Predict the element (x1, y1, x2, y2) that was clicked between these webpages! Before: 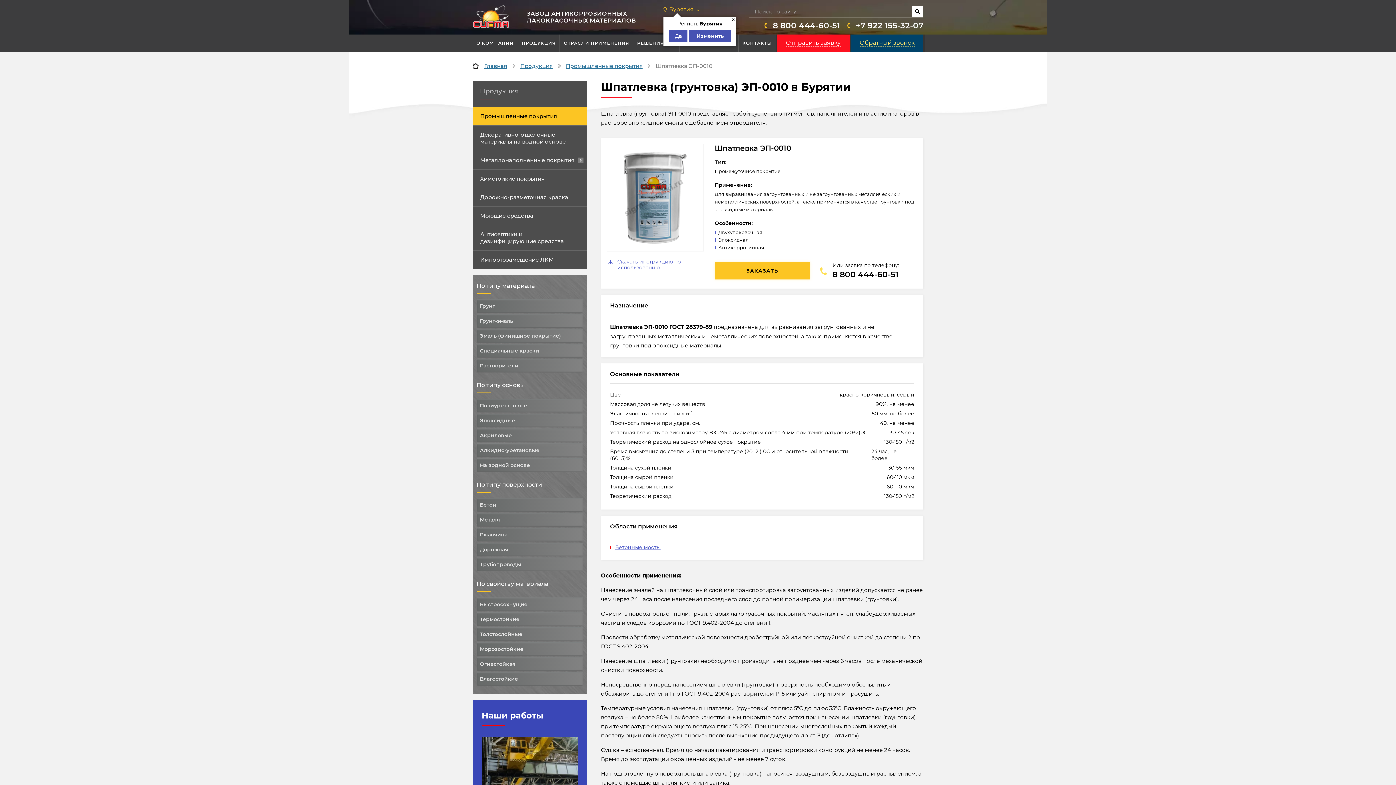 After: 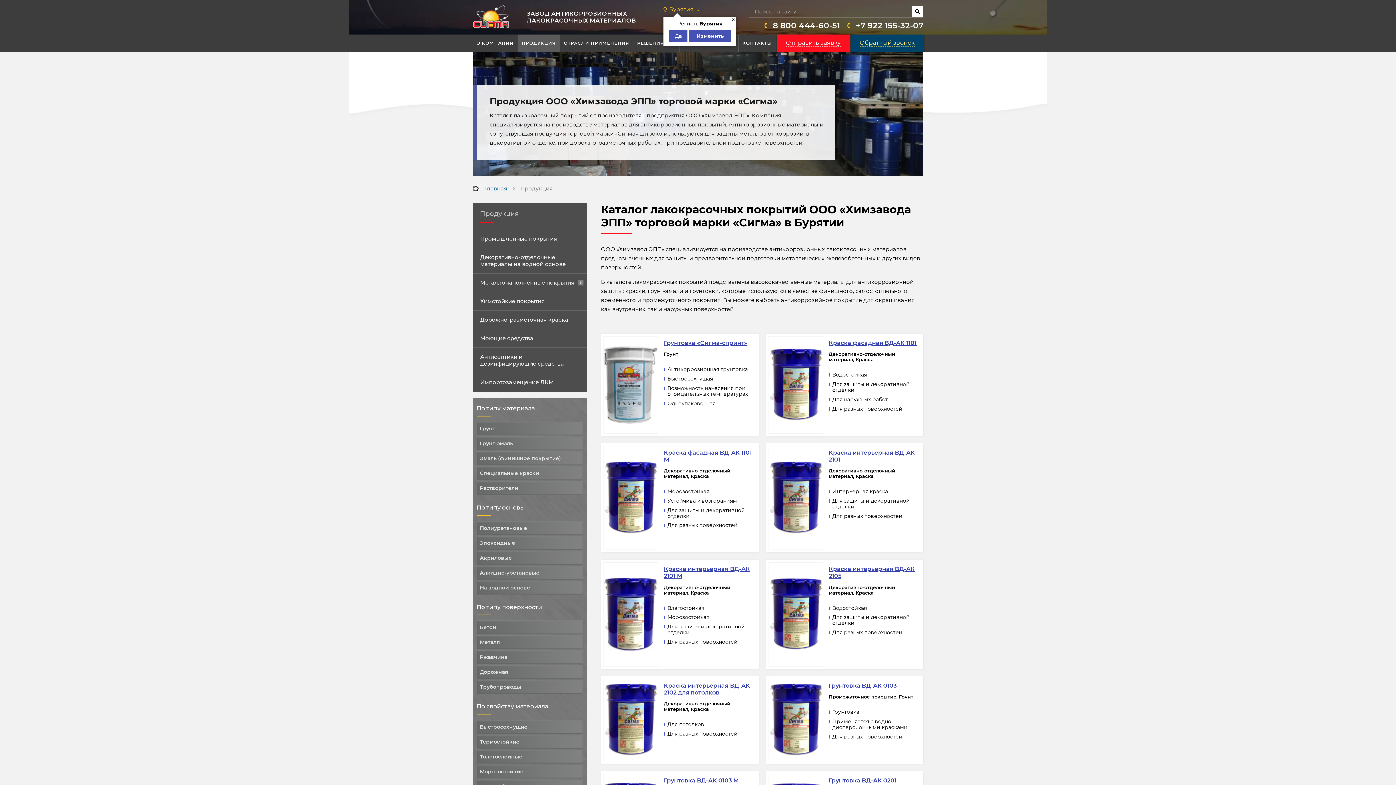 Action: bbox: (518, 34, 559, 52) label: ПРОДУКЦИЯ